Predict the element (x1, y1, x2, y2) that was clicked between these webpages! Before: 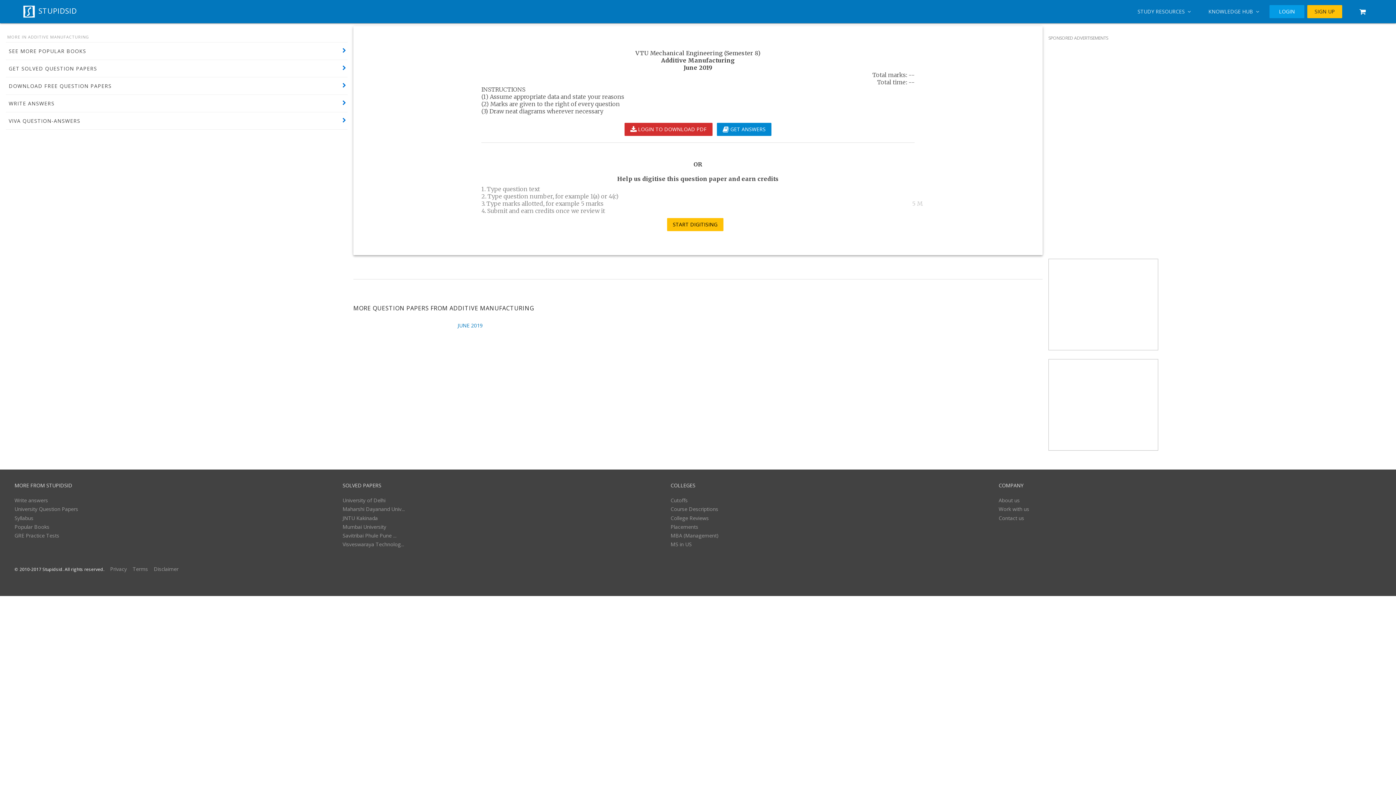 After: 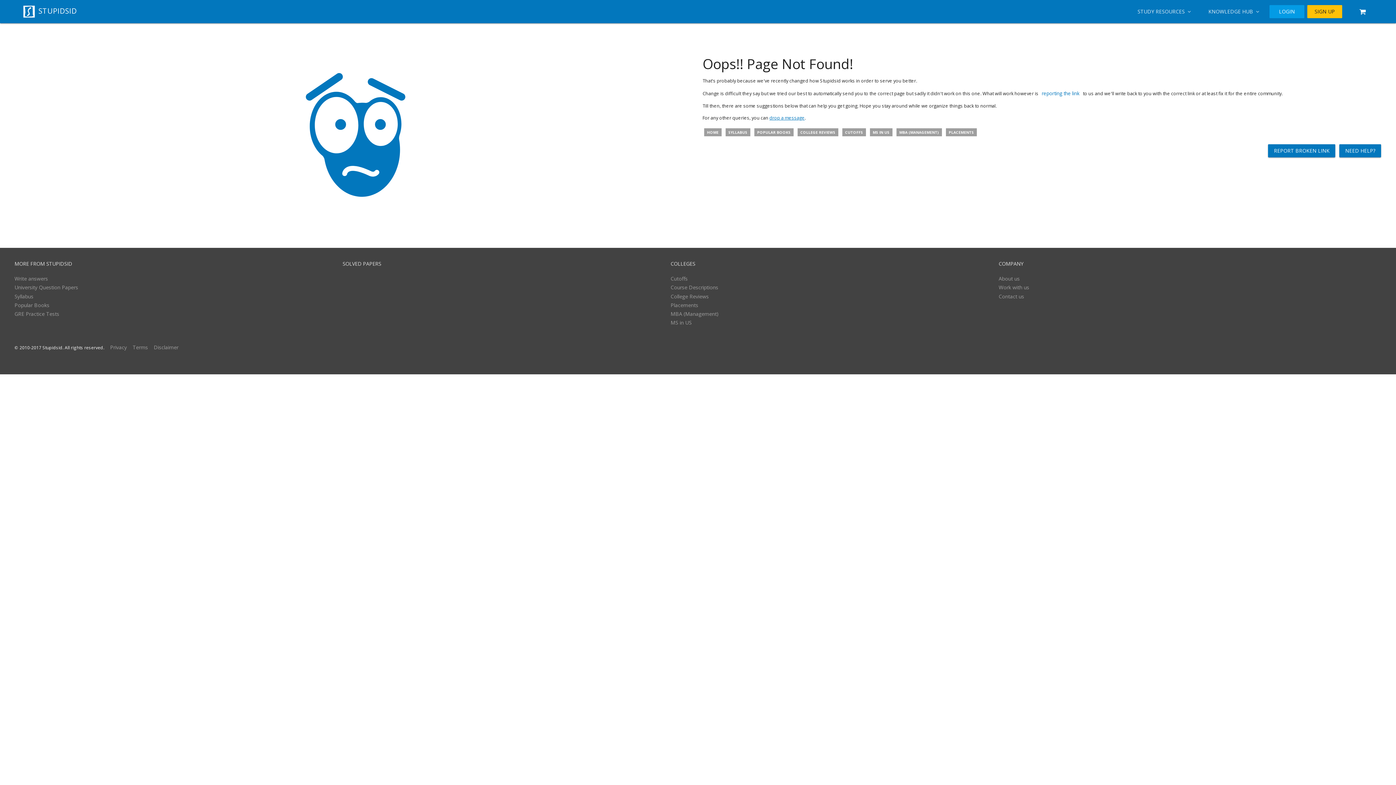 Action: bbox: (1345, 5, 1380, 18)